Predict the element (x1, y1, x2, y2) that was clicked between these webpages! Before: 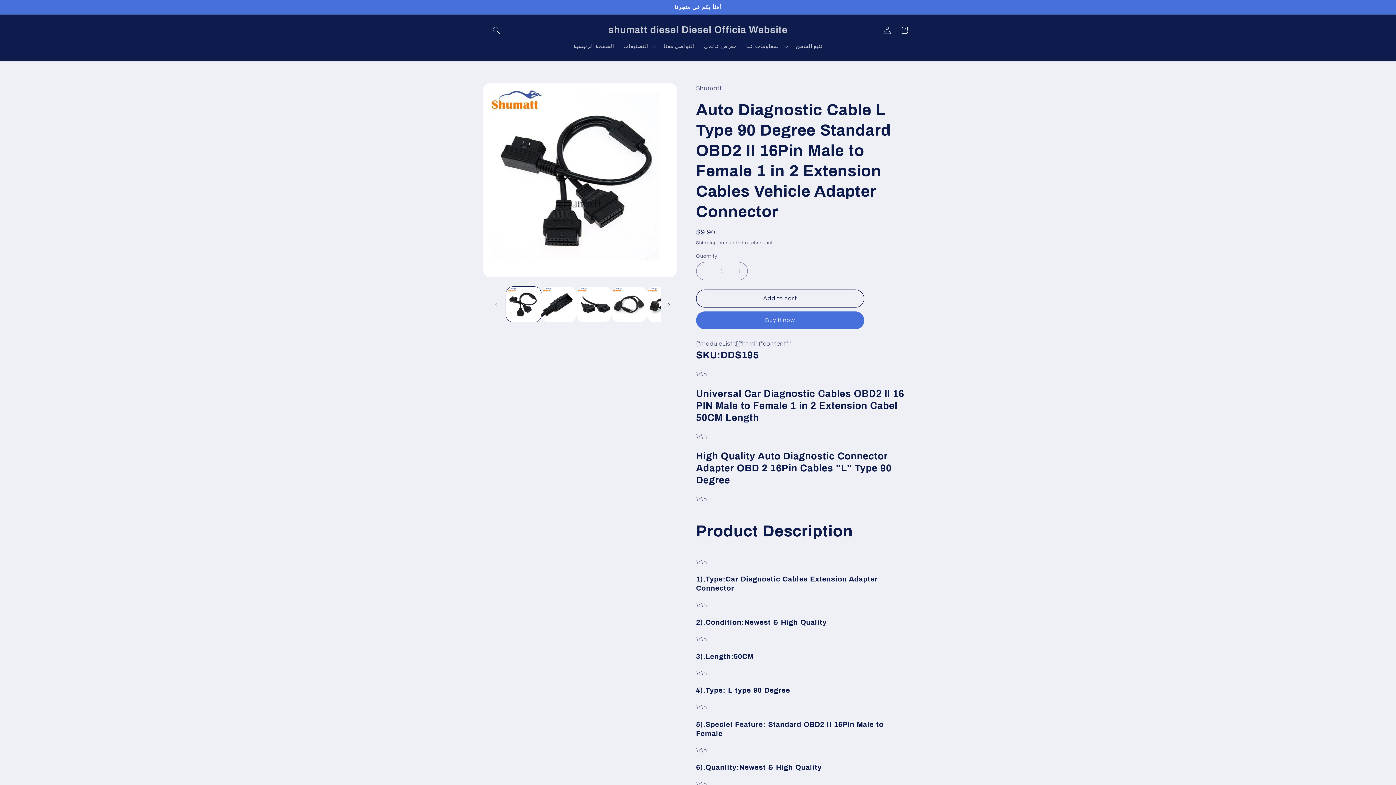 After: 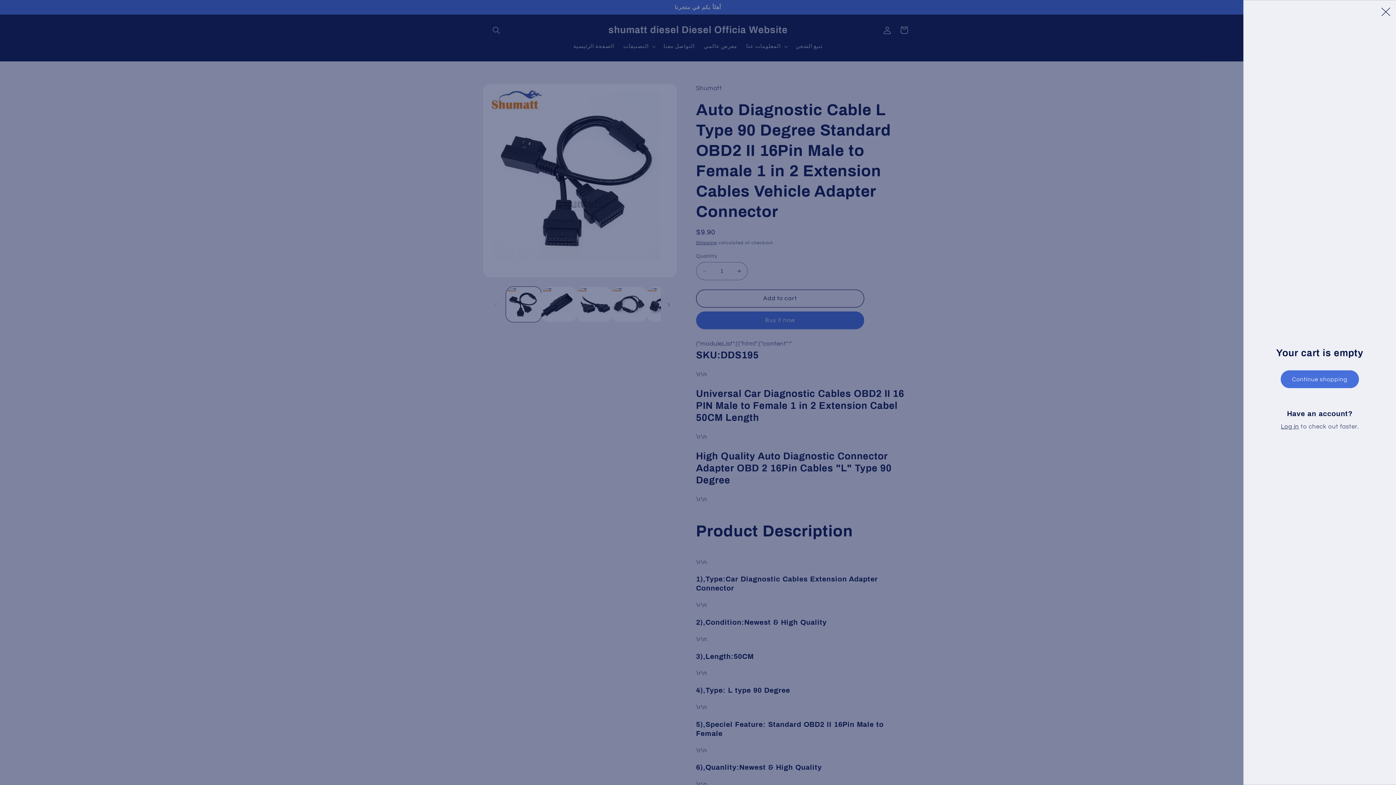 Action: bbox: (895, 21, 912, 38) label: Cart